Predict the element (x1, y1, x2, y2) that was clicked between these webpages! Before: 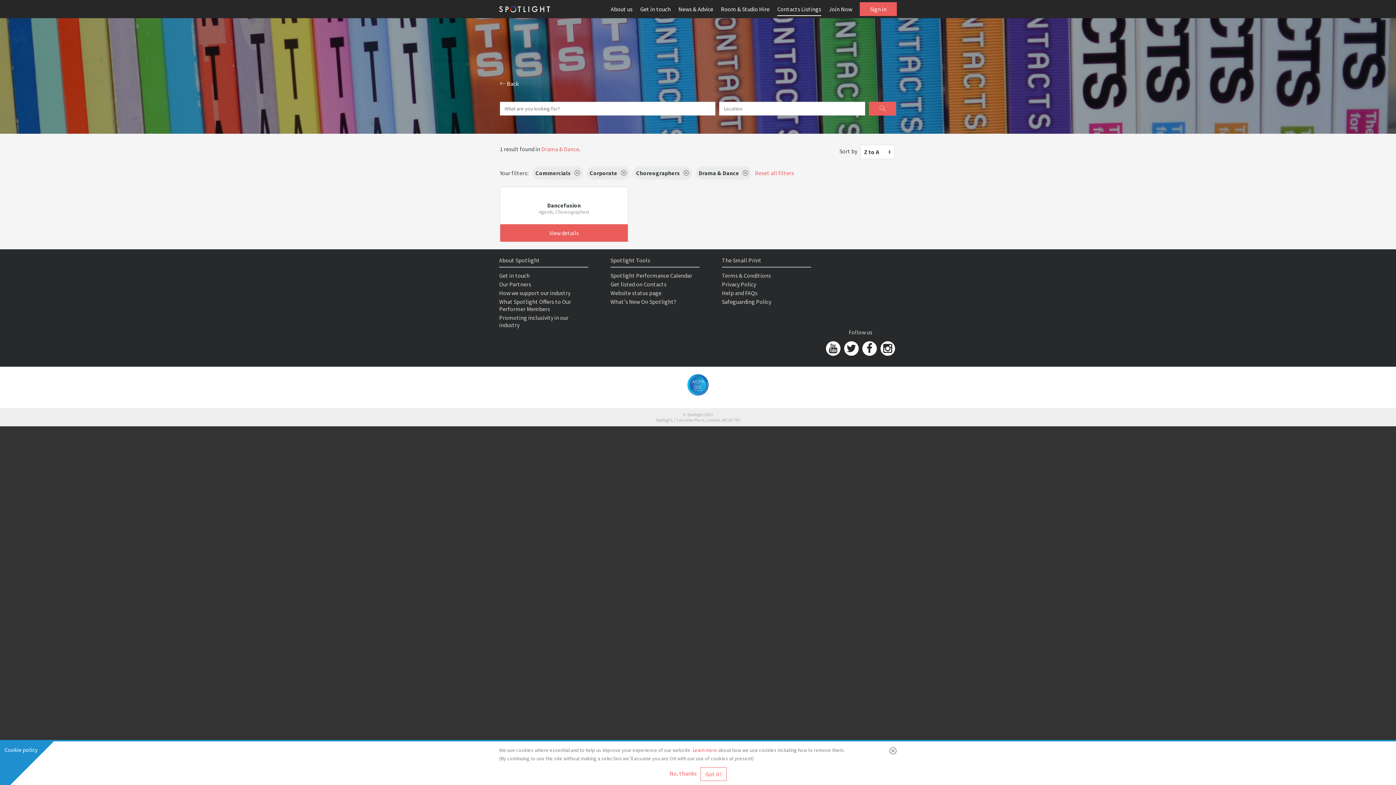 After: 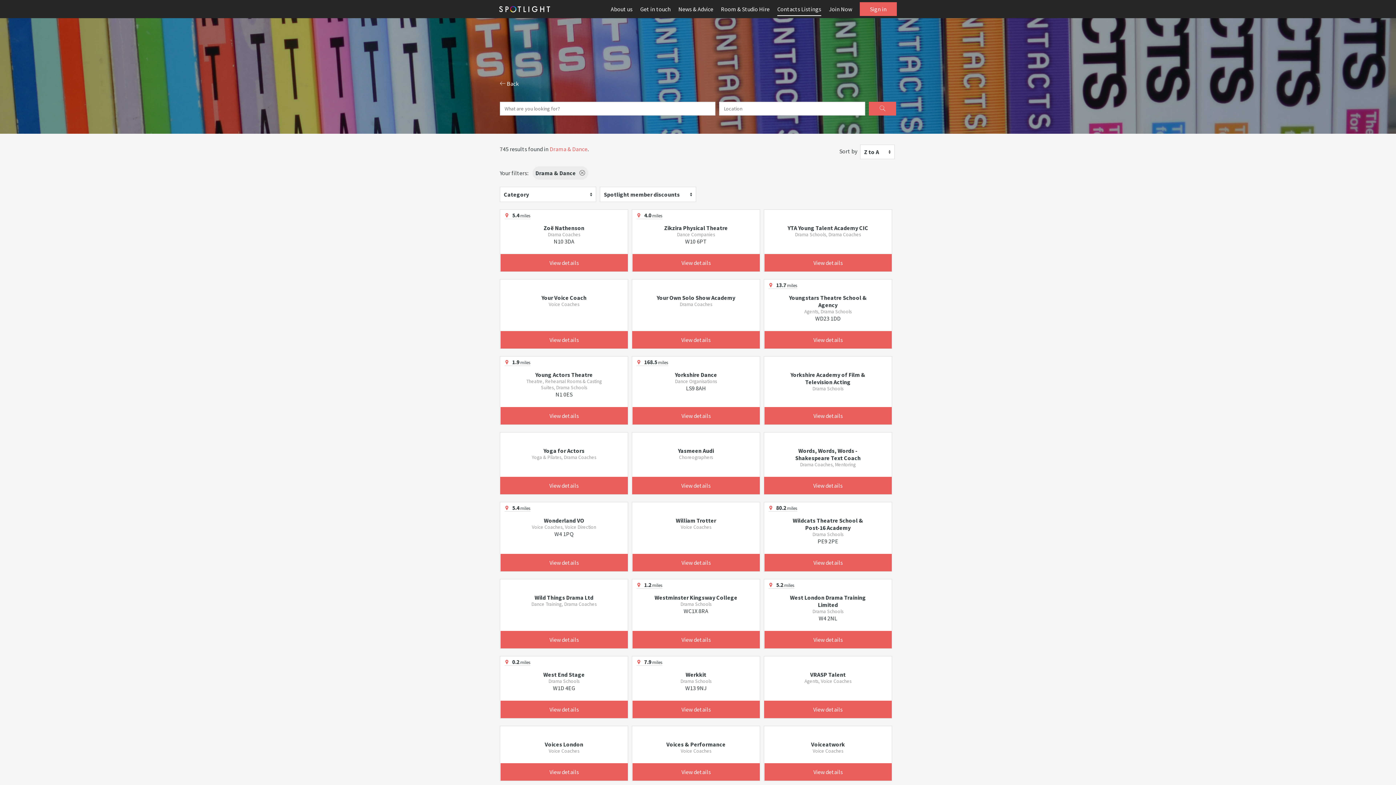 Action: bbox: (755, 169, 794, 176) label: Reset all filters